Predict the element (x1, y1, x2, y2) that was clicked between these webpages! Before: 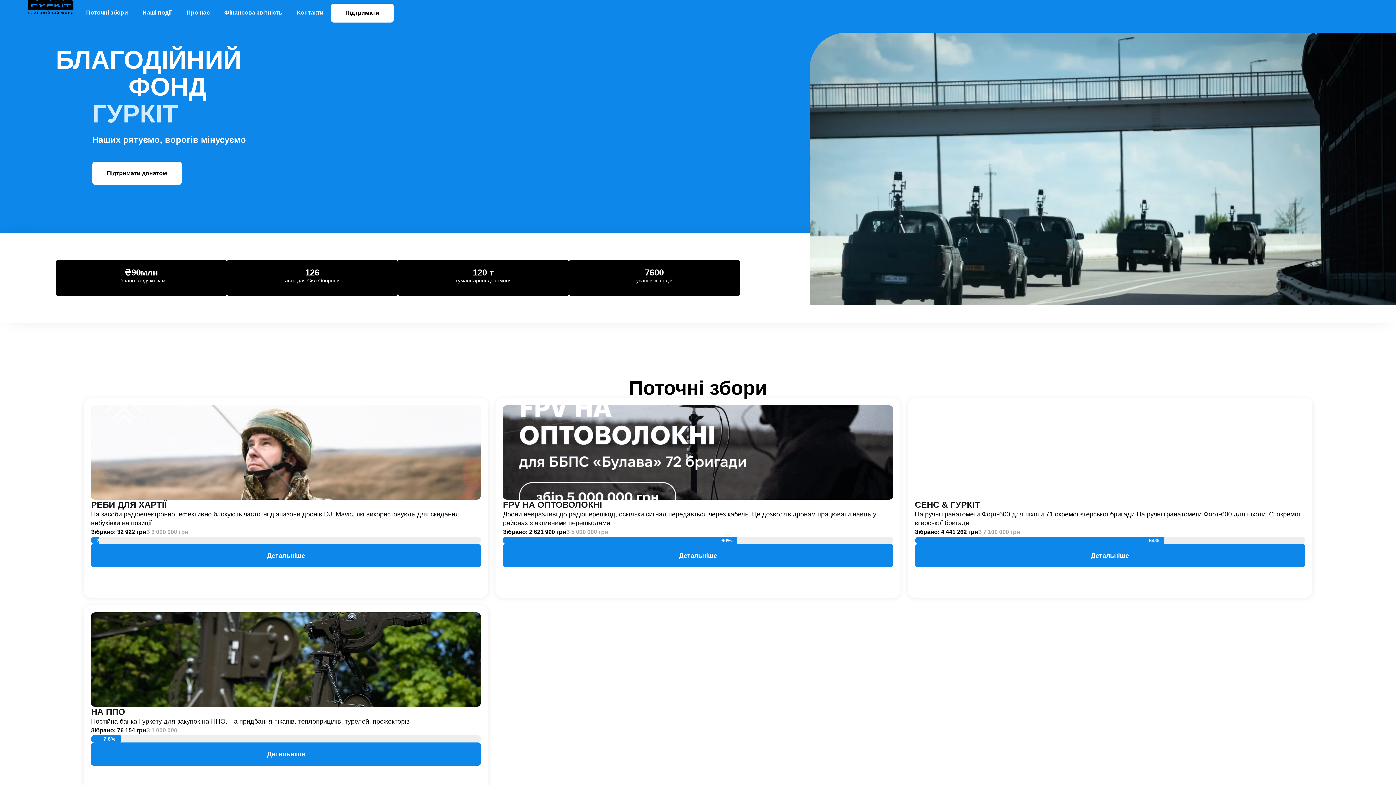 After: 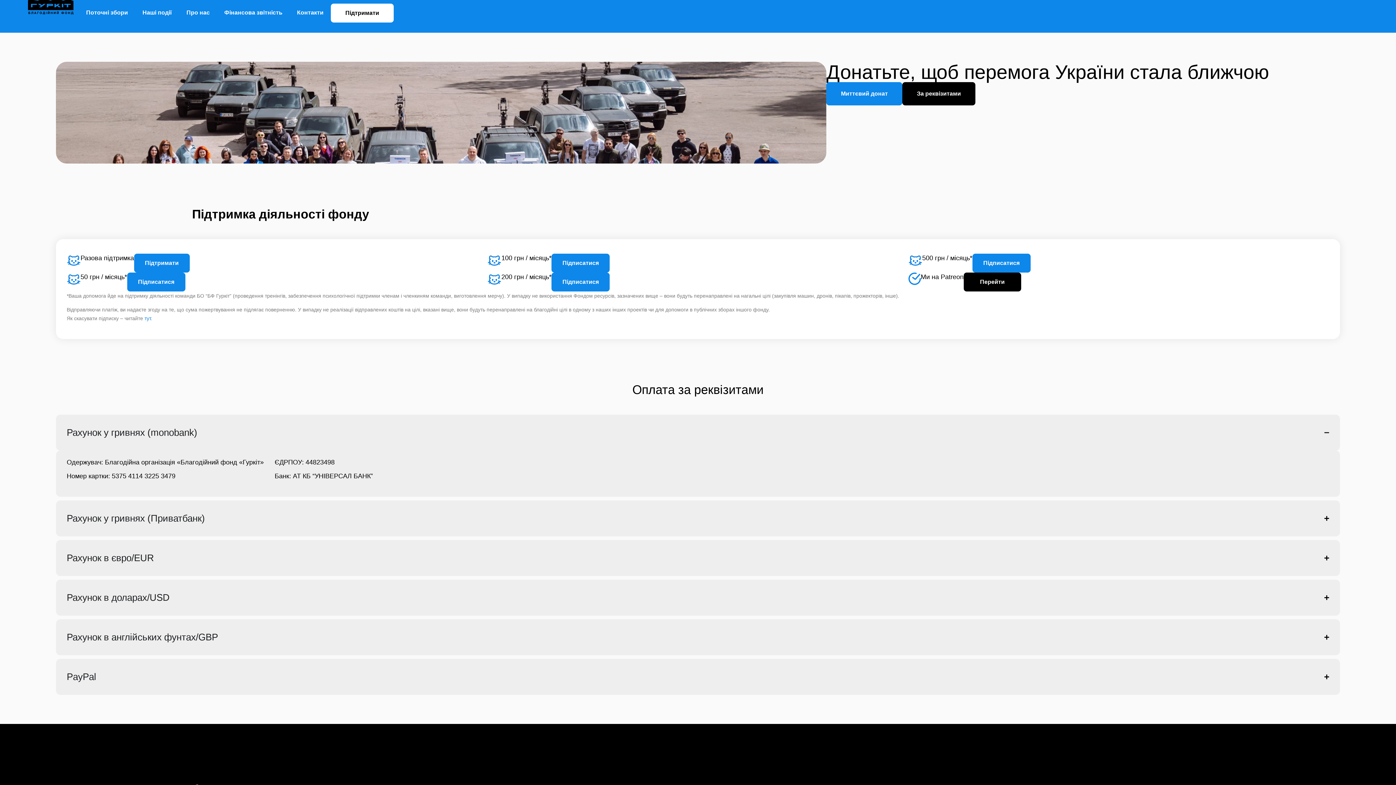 Action: bbox: (330, 3, 393, 22) label: Підтримати